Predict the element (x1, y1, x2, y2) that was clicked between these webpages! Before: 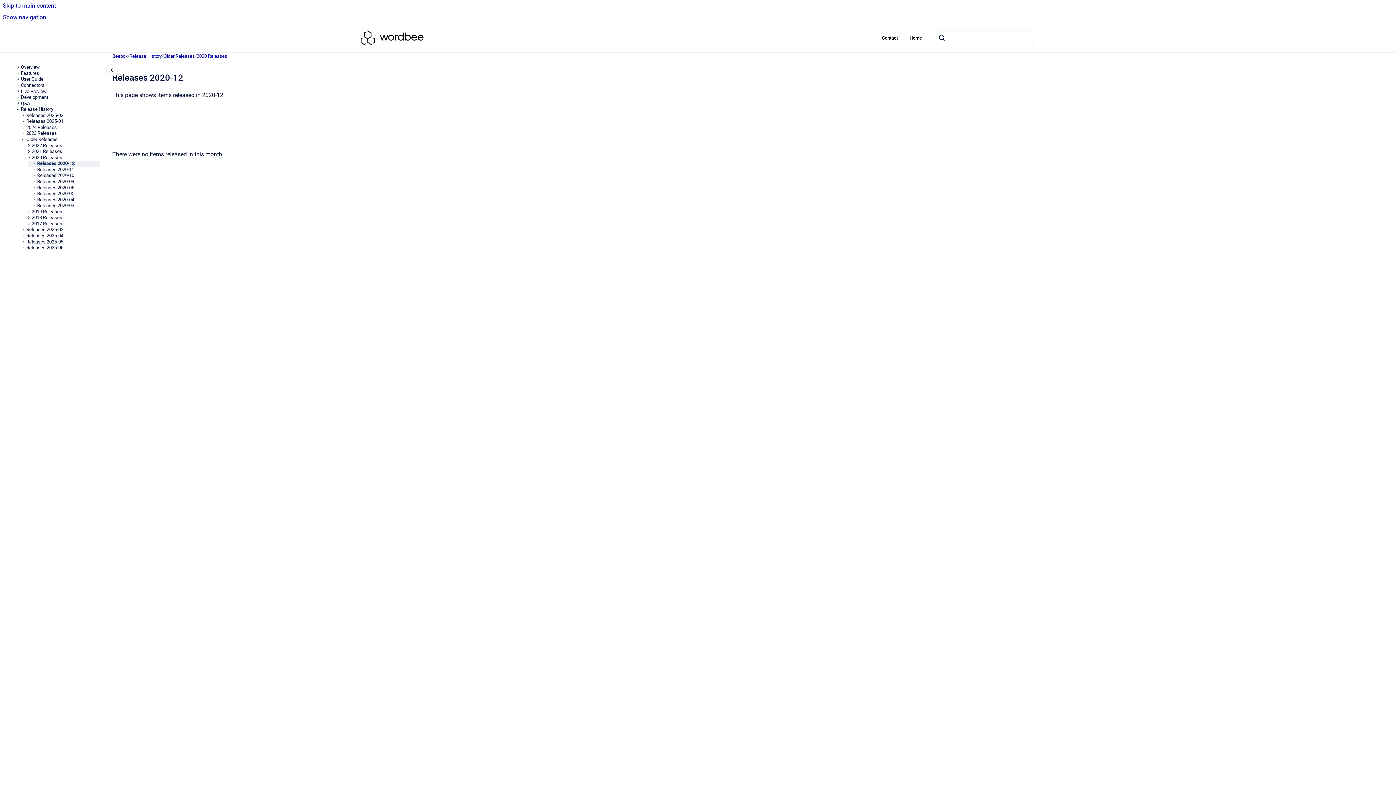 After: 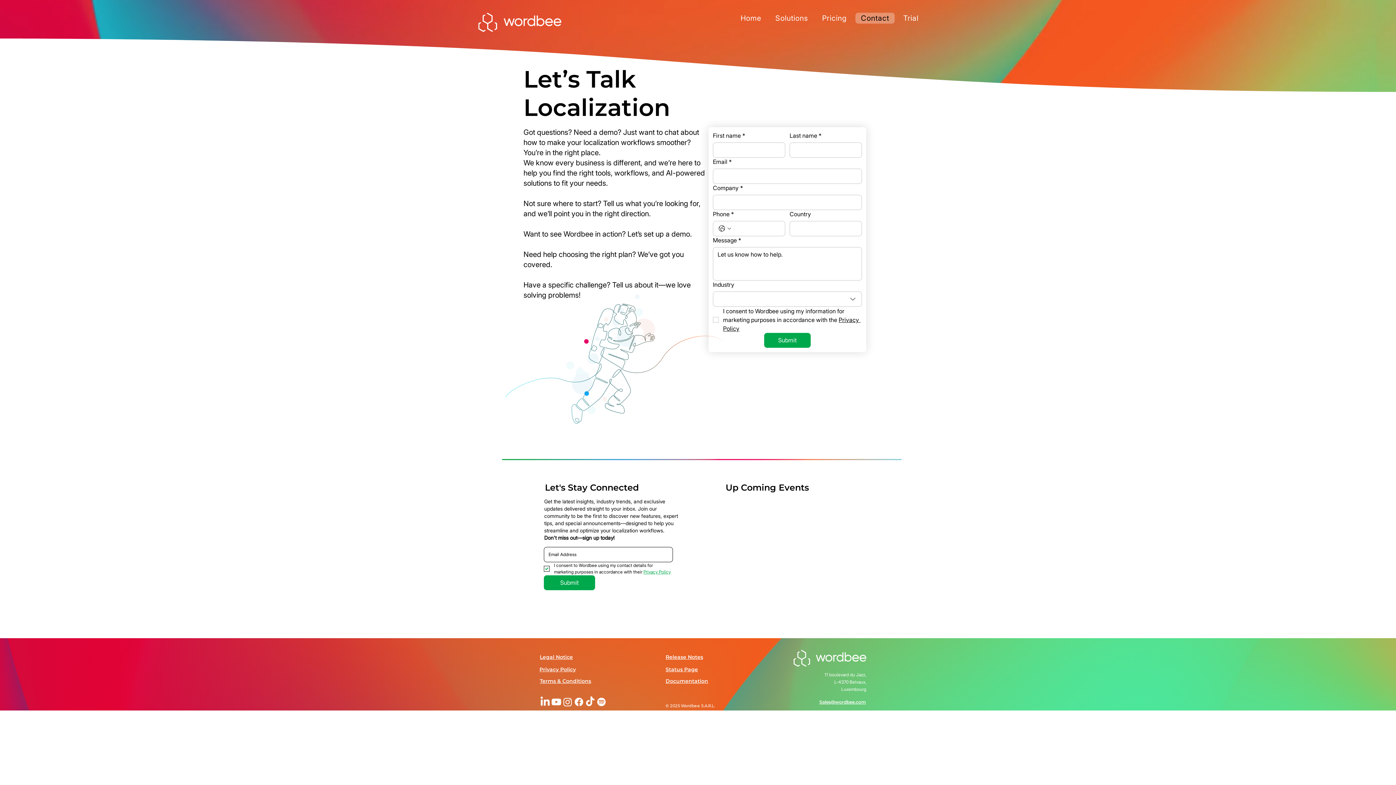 Action: label: Contact bbox: (876, 30, 904, 45)